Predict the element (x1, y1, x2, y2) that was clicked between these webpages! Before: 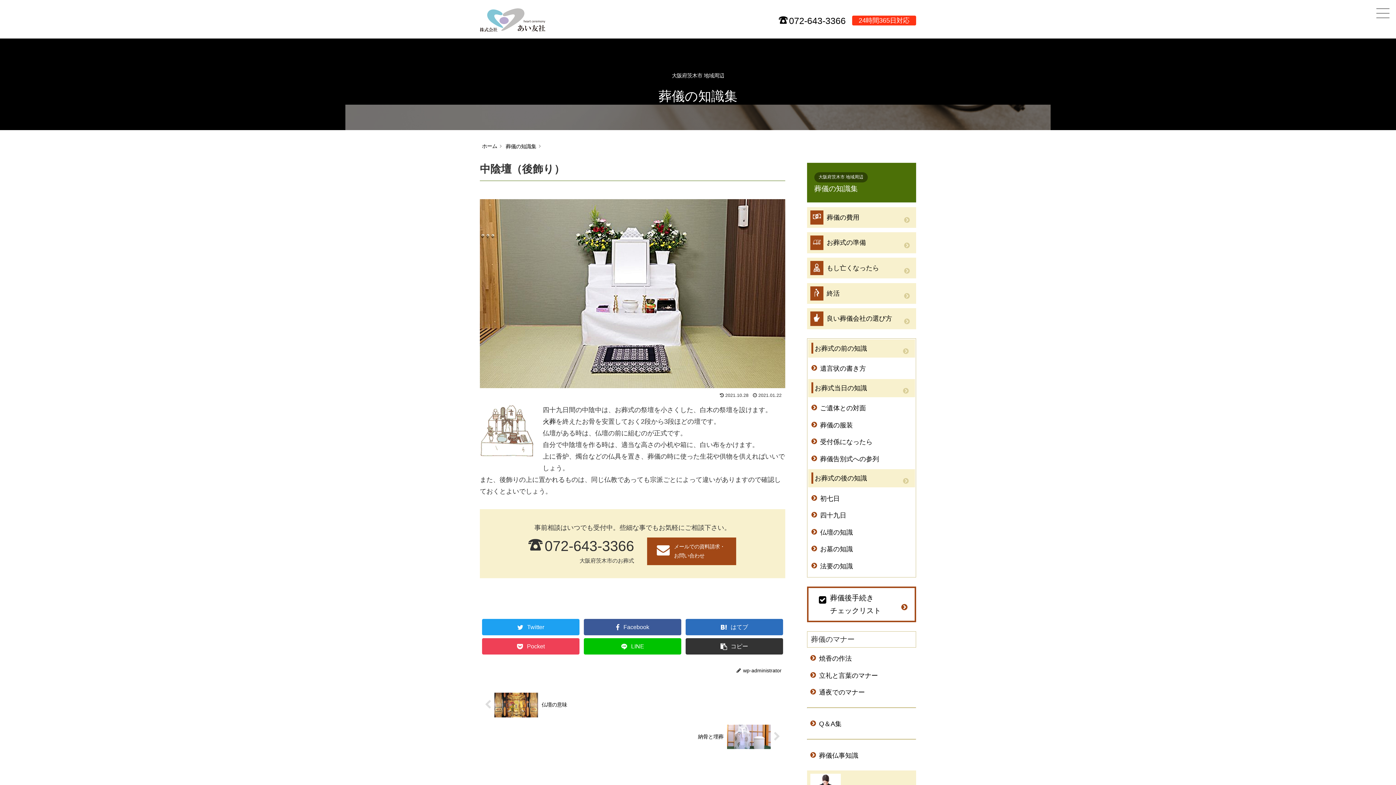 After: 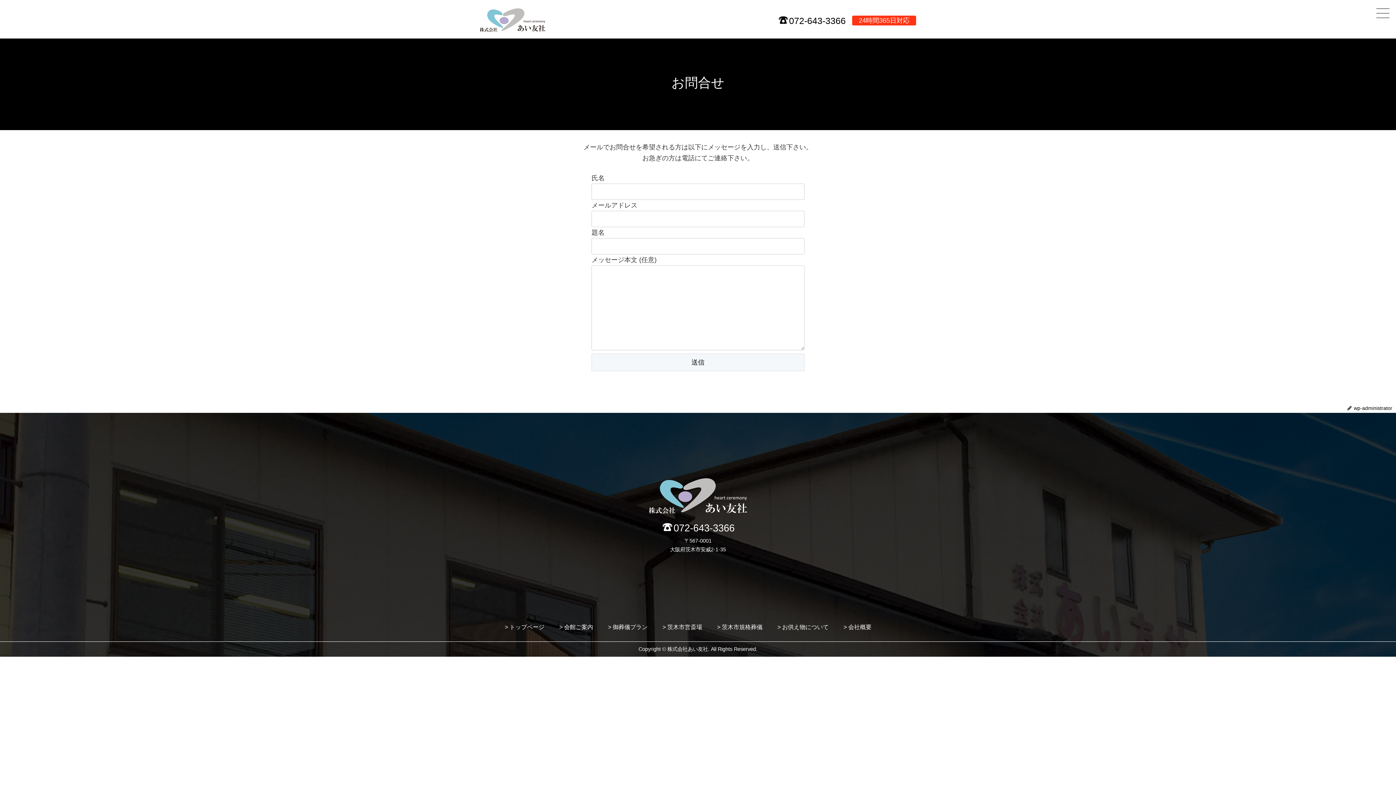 Action: label: メールでの資料請求・
お問い合わせ bbox: (647, 537, 736, 565)